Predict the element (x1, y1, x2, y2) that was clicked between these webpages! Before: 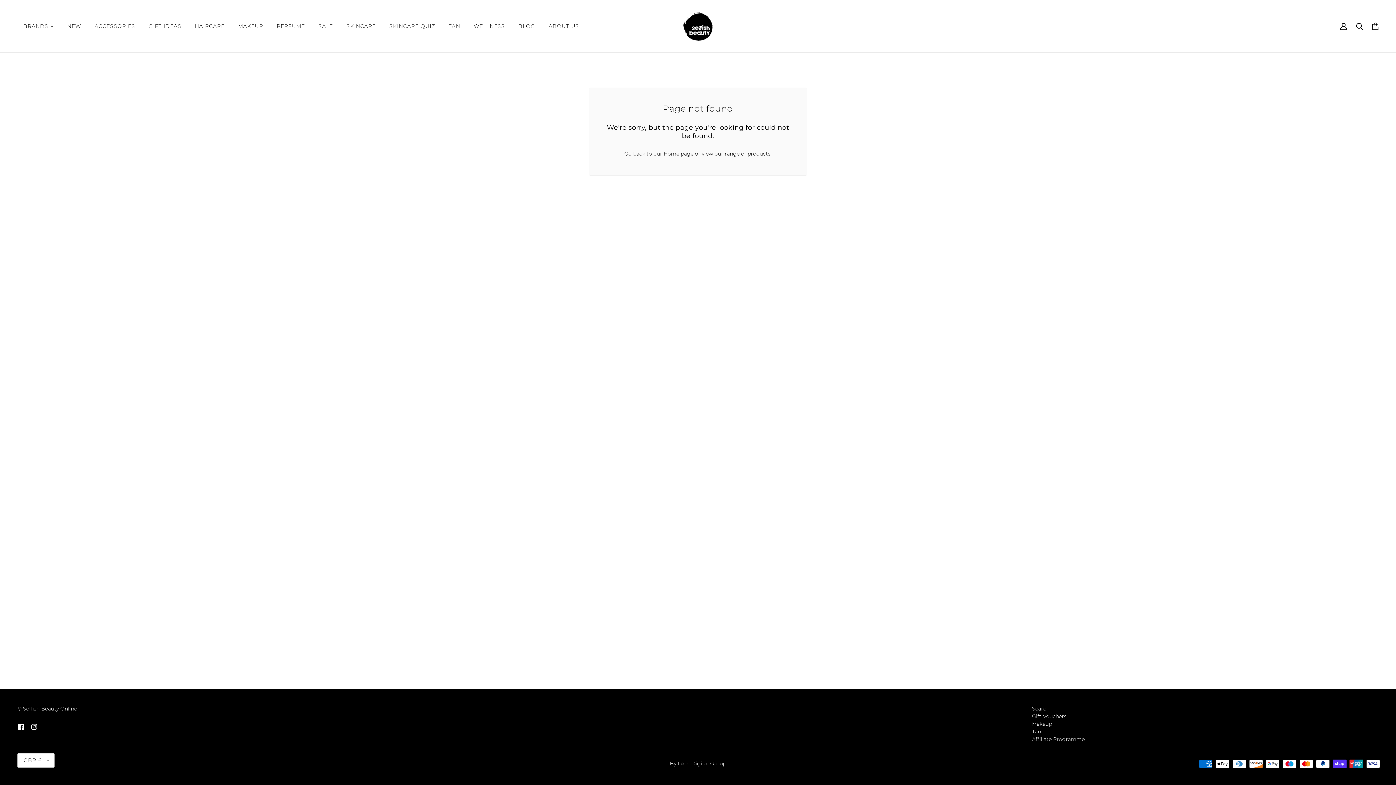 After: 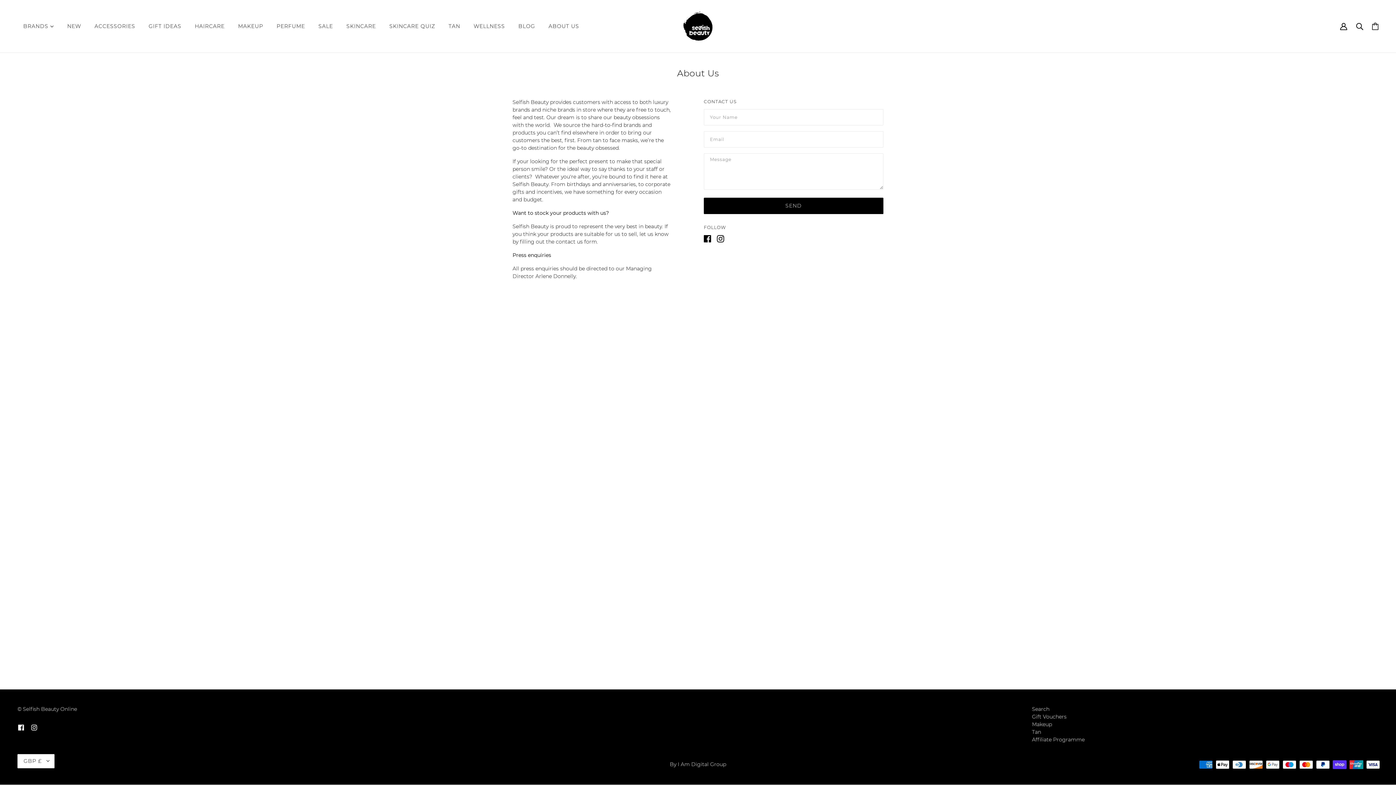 Action: bbox: (542, 11, 585, 40) label: ABOUT US